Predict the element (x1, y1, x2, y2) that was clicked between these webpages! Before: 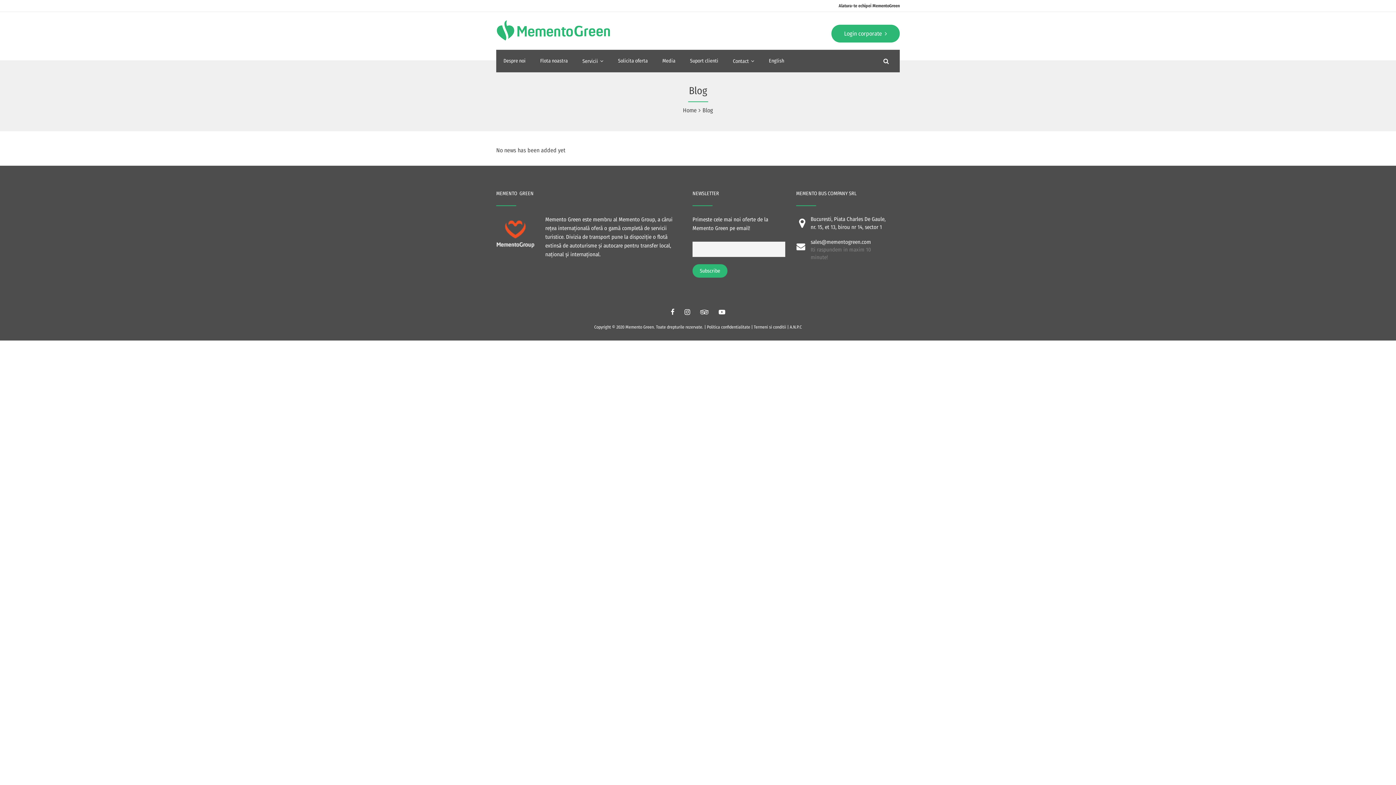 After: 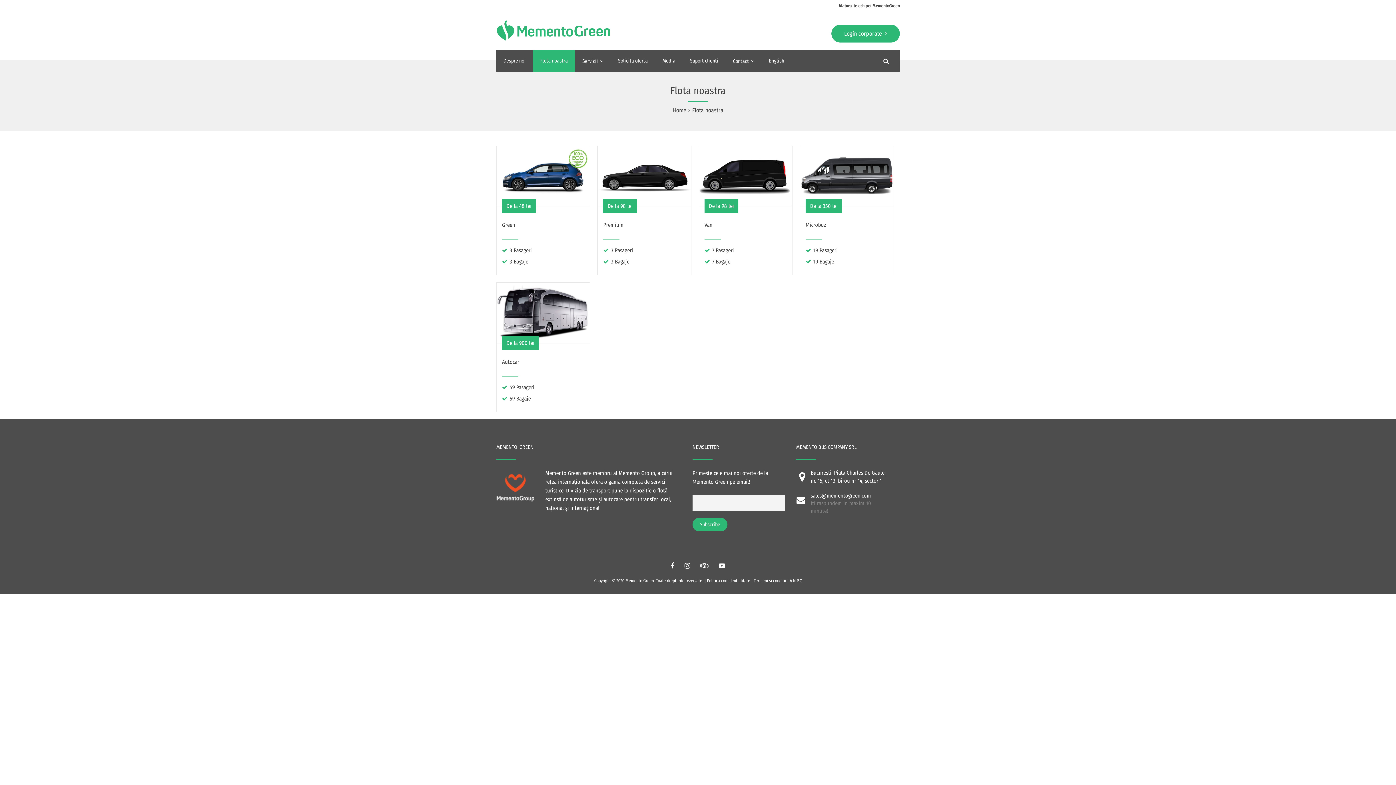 Action: bbox: (533, 49, 575, 72) label: Flota noastra